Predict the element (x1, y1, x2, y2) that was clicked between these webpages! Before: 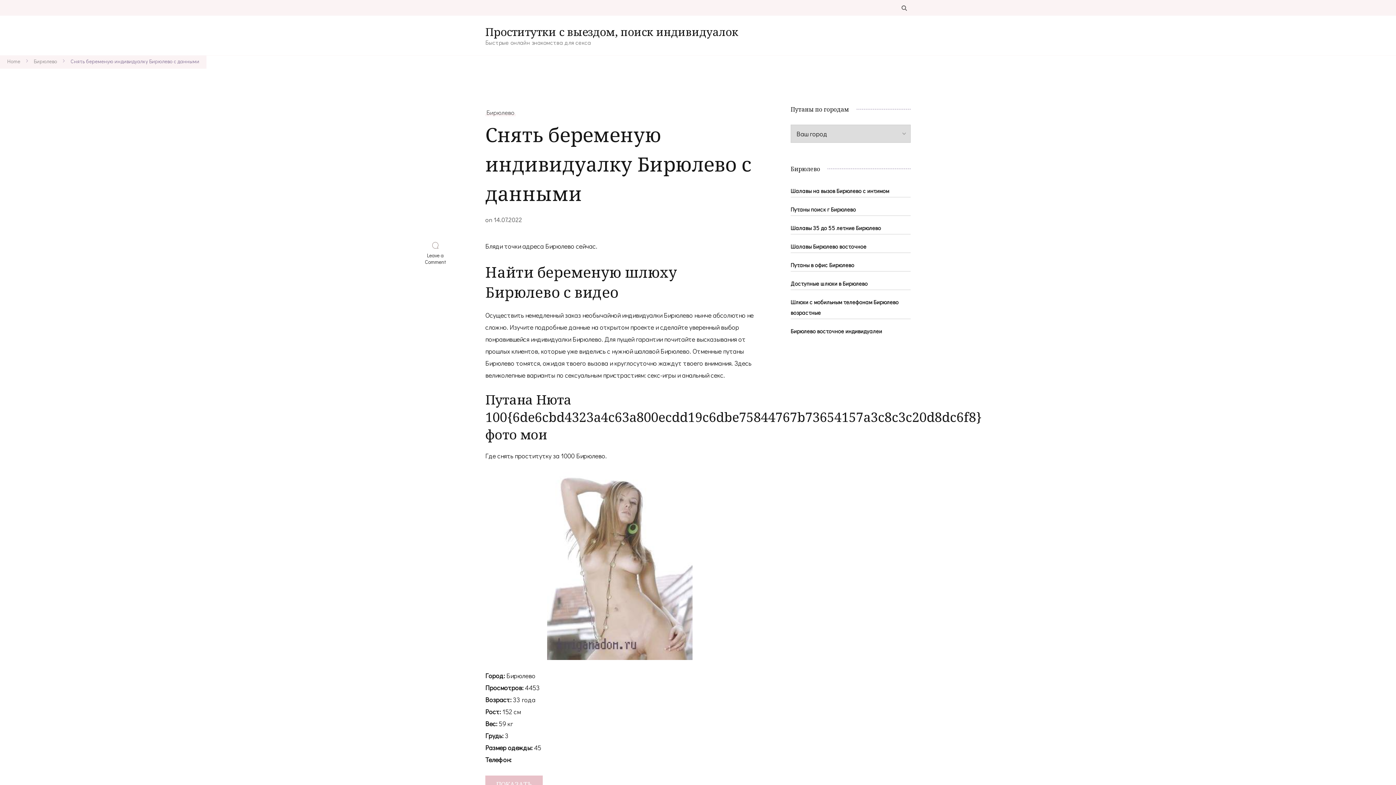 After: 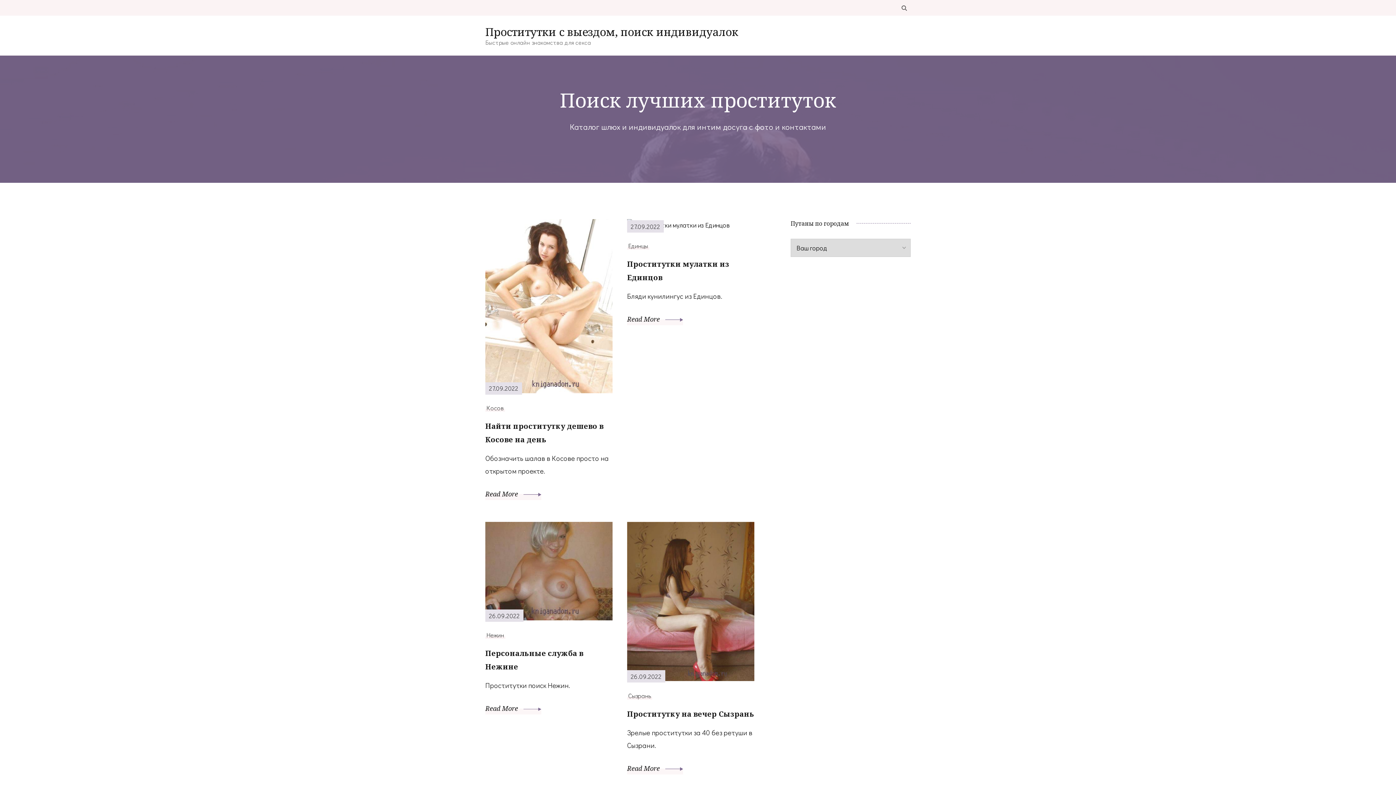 Action: label: Home bbox: (7, 58, 20, 64)